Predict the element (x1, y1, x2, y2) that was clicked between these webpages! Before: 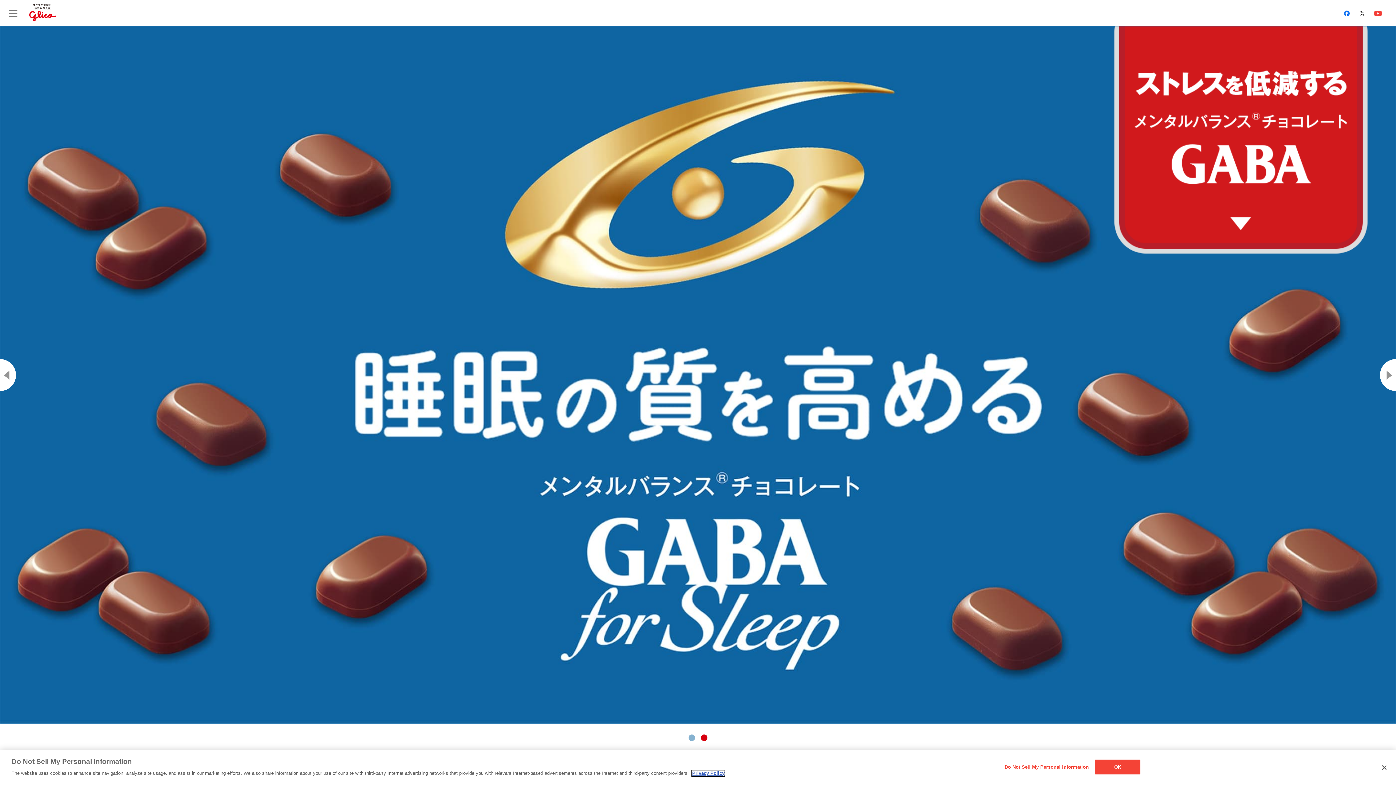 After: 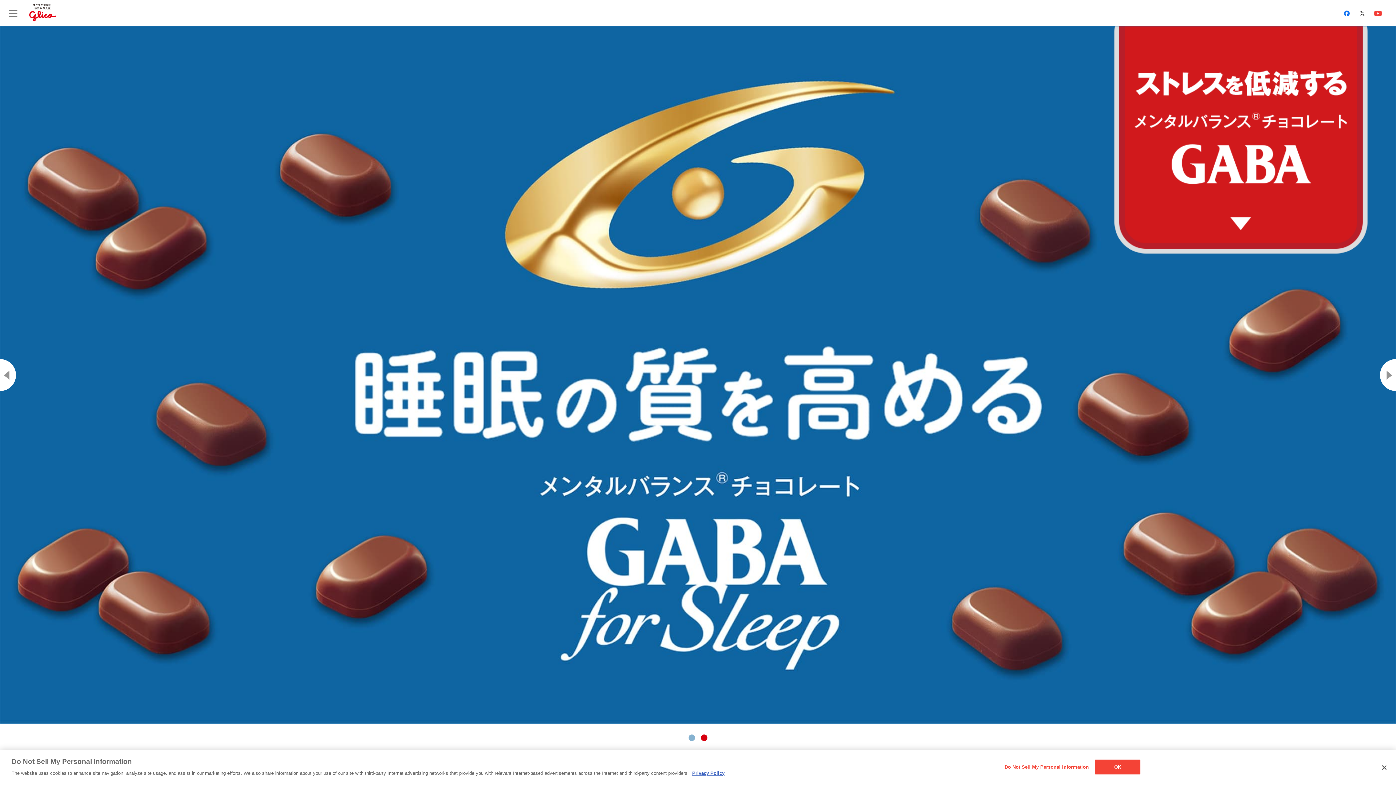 Action: label: Next bbox: (1380, 359, 1396, 391)